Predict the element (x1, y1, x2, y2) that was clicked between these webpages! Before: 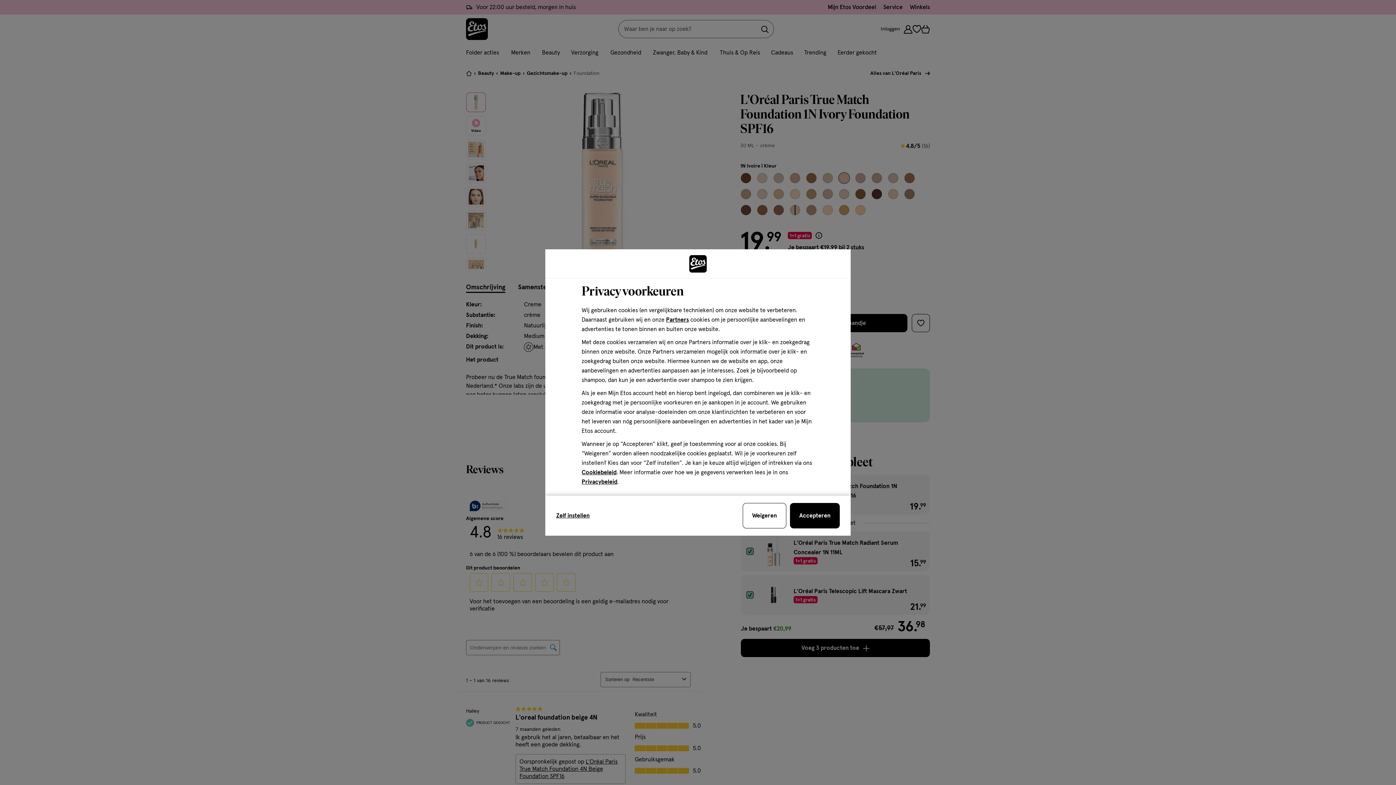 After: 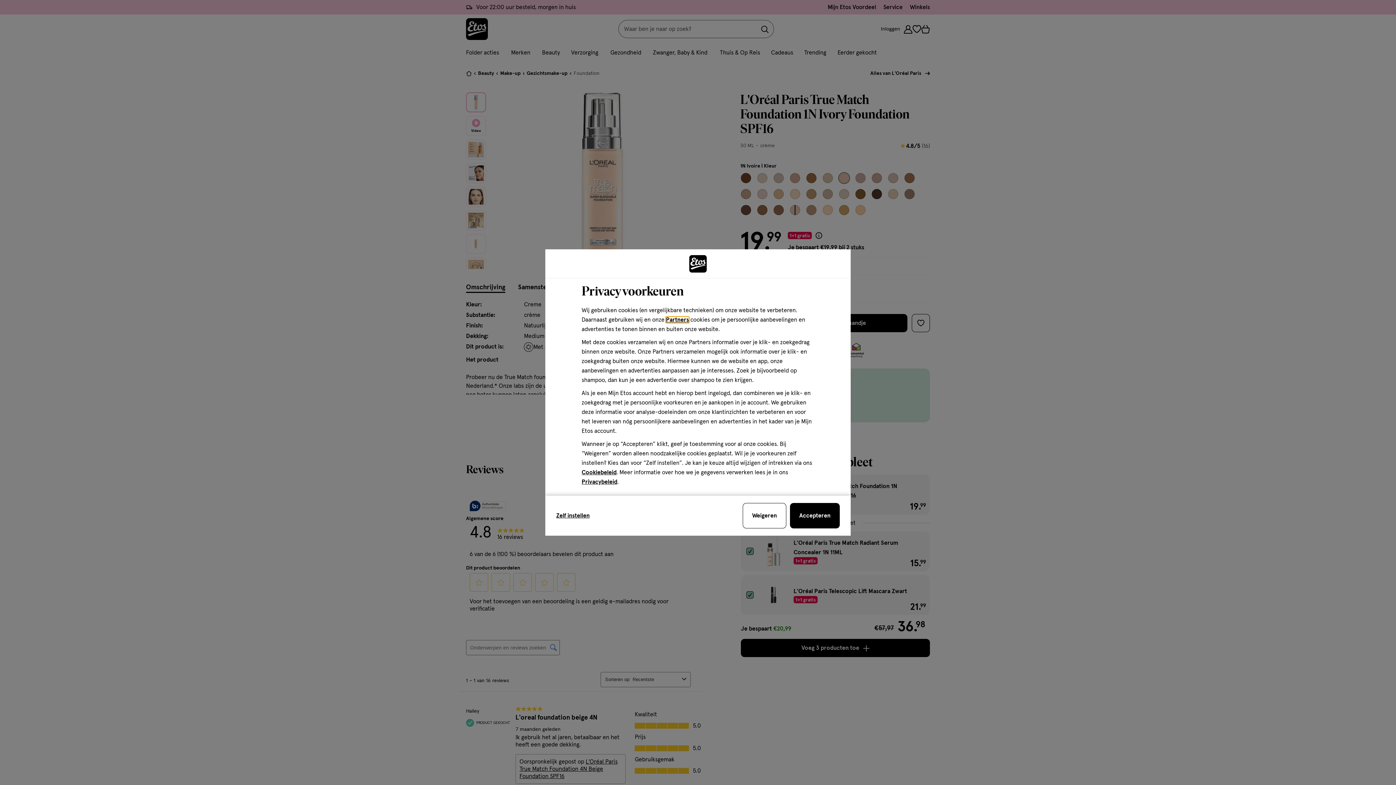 Action: label: Partners bbox: (666, 317, 689, 322)